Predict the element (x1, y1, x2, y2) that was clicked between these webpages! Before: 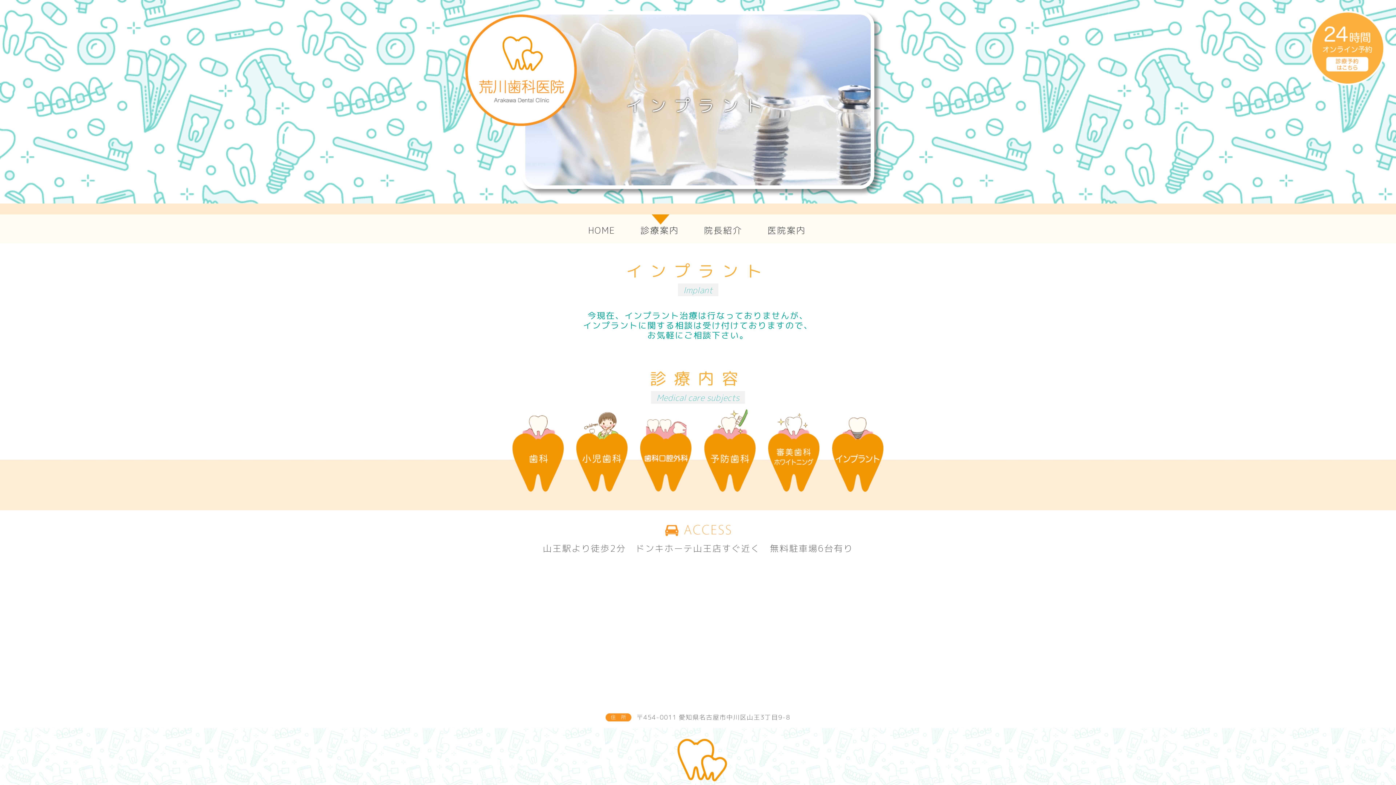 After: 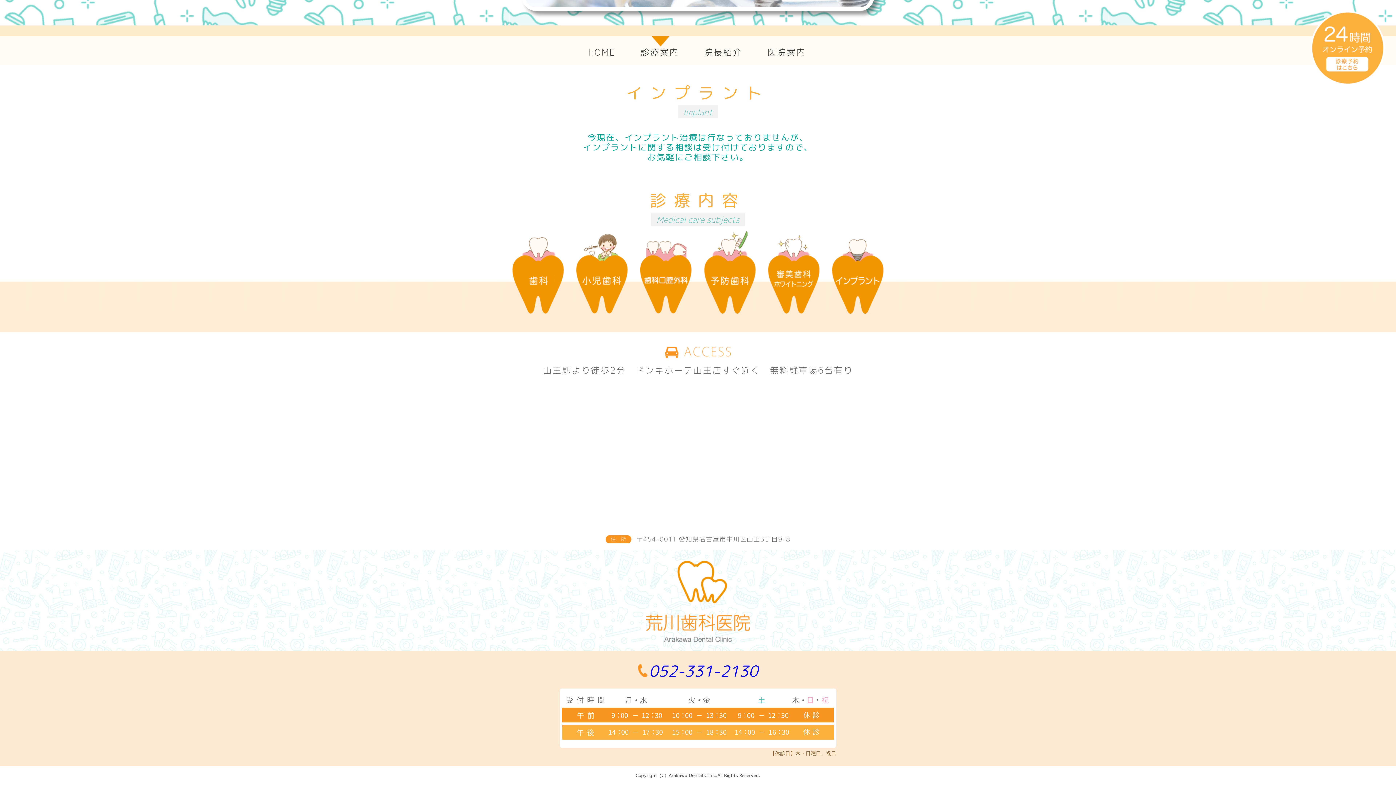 Action: bbox: (629, 214, 691, 243) label: 診療案内